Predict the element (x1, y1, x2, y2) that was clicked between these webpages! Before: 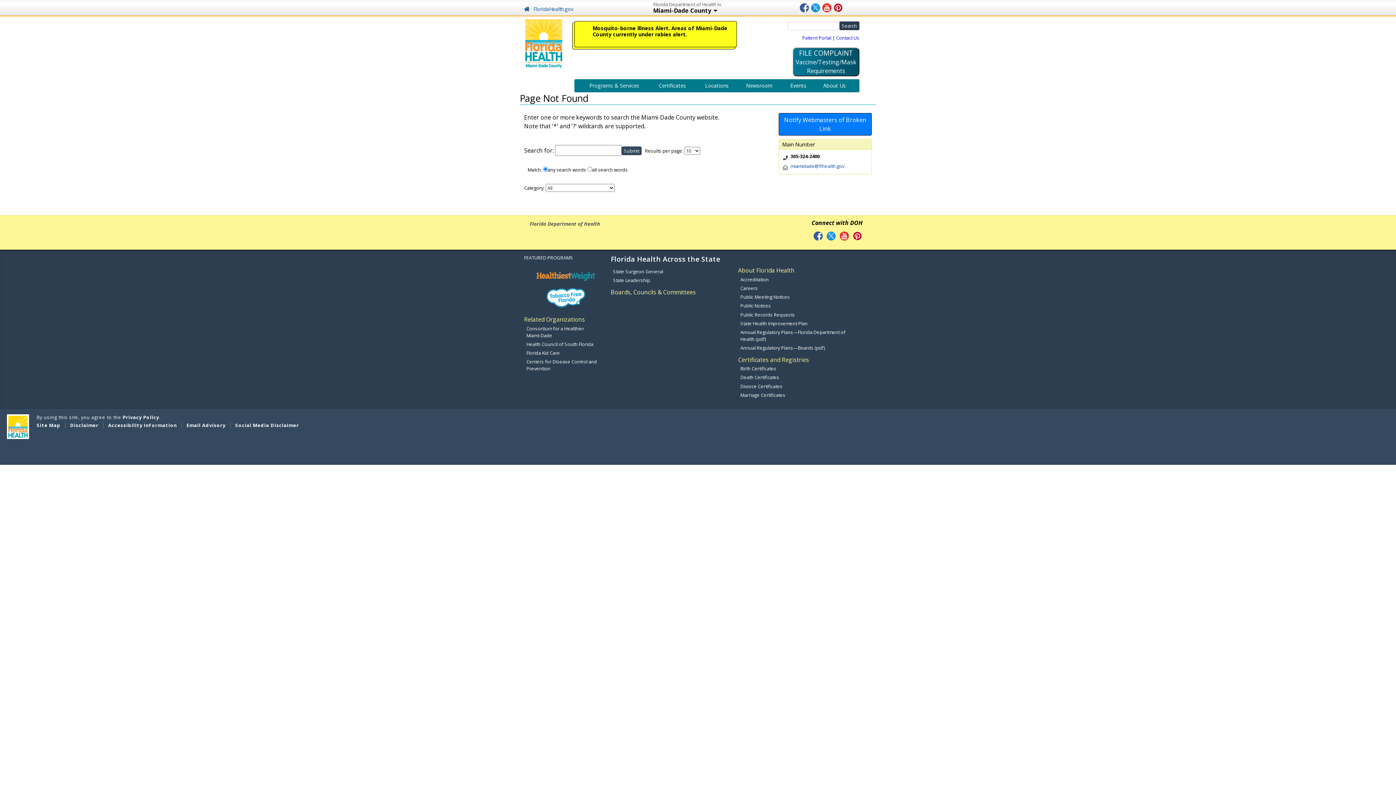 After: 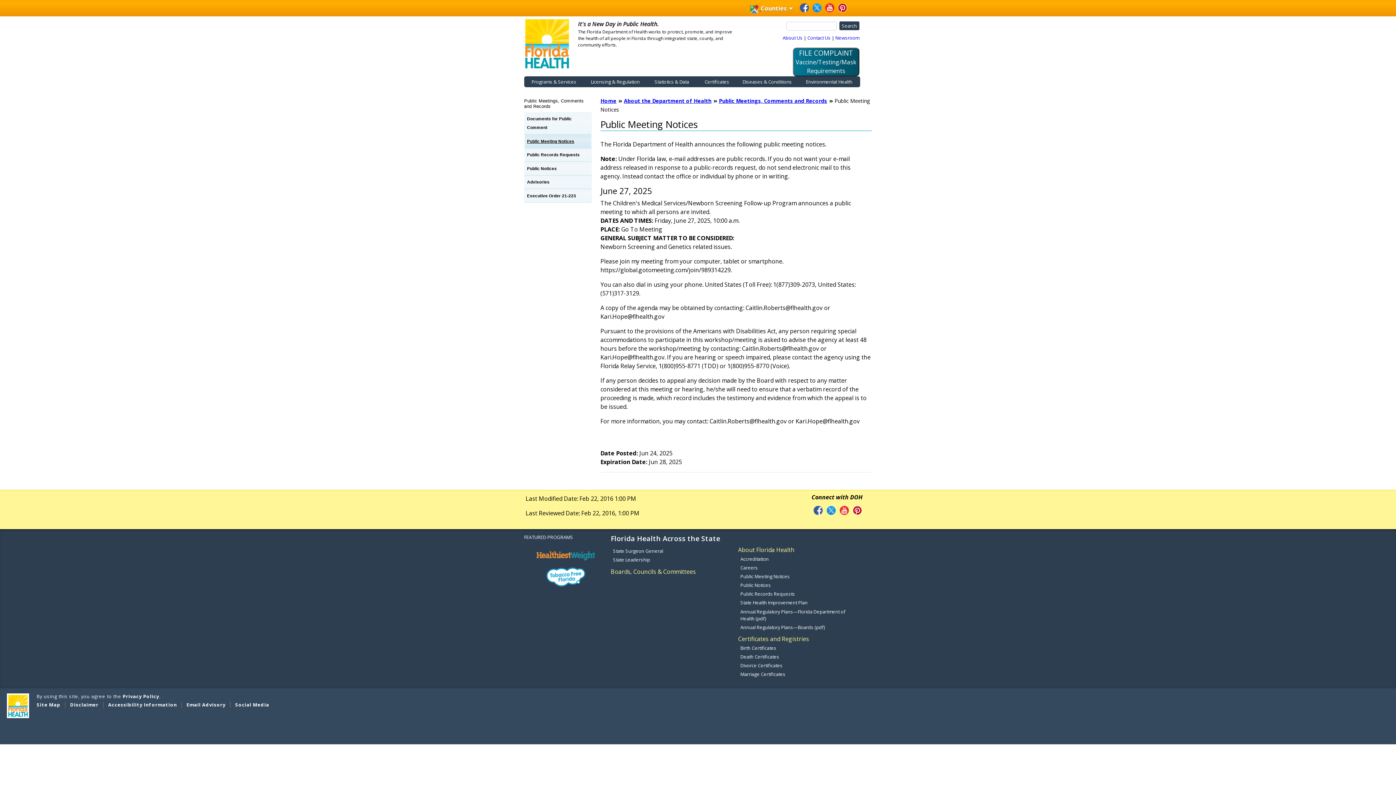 Action: label: Public Meeting Notices bbox: (740, 293, 790, 300)